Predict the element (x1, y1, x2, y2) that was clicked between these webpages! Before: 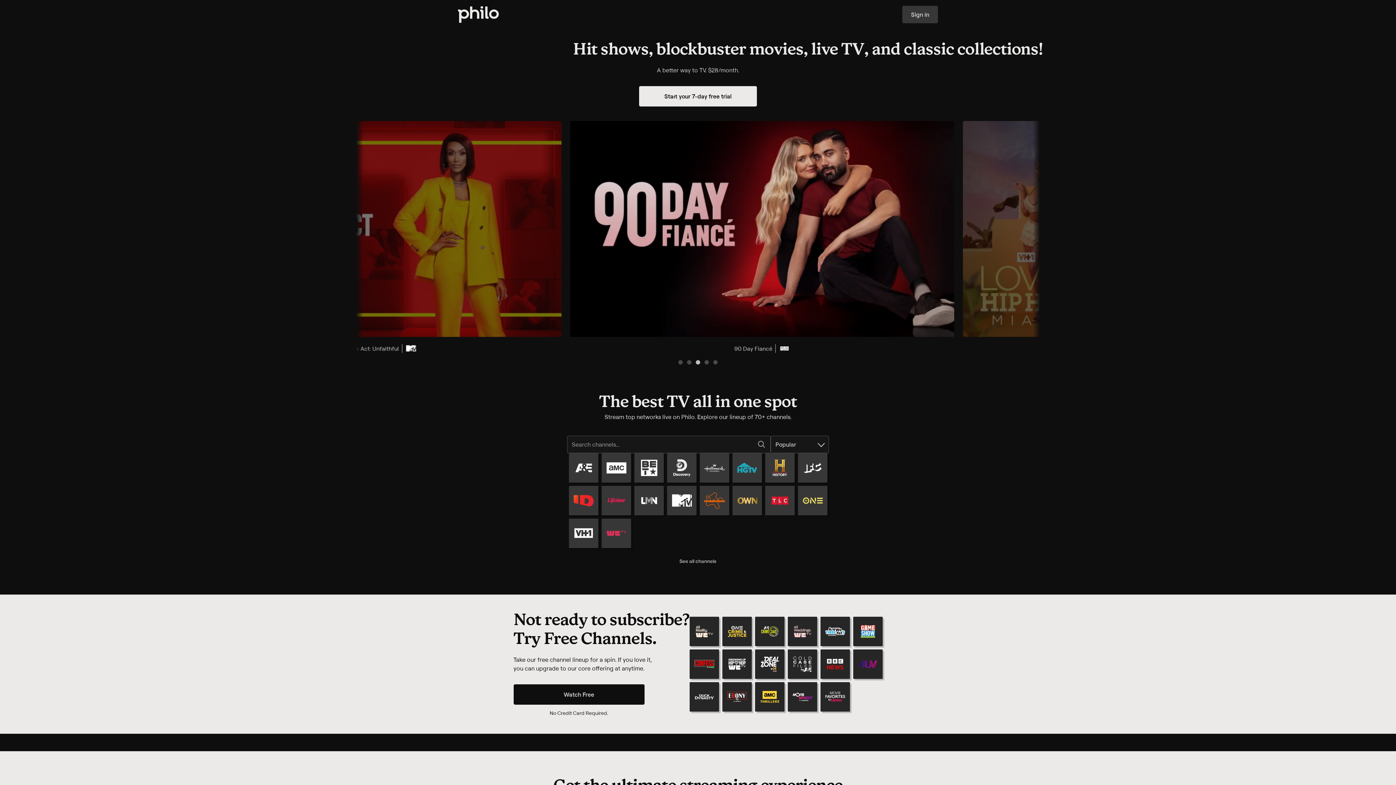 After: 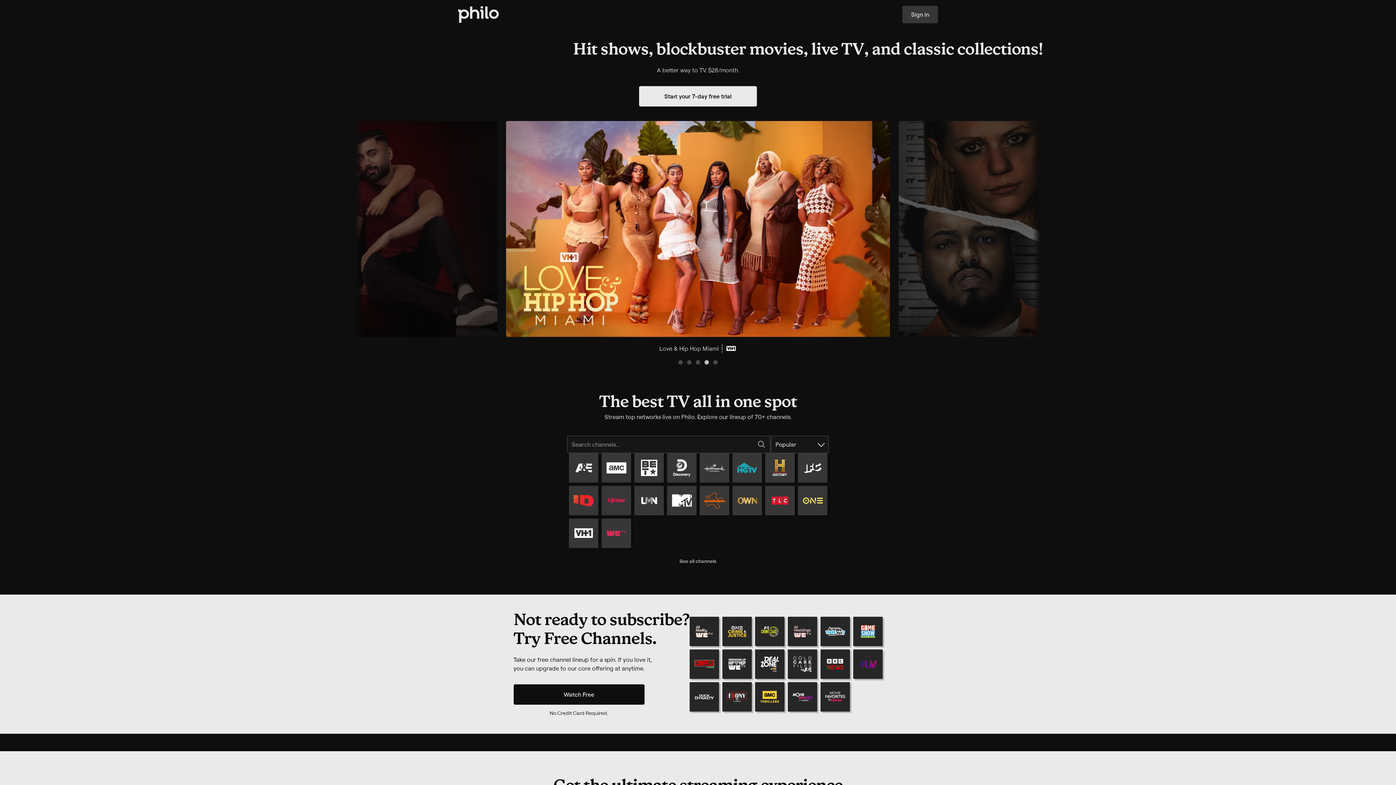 Action: label: Go to slide 4 bbox: (704, 360, 709, 364)